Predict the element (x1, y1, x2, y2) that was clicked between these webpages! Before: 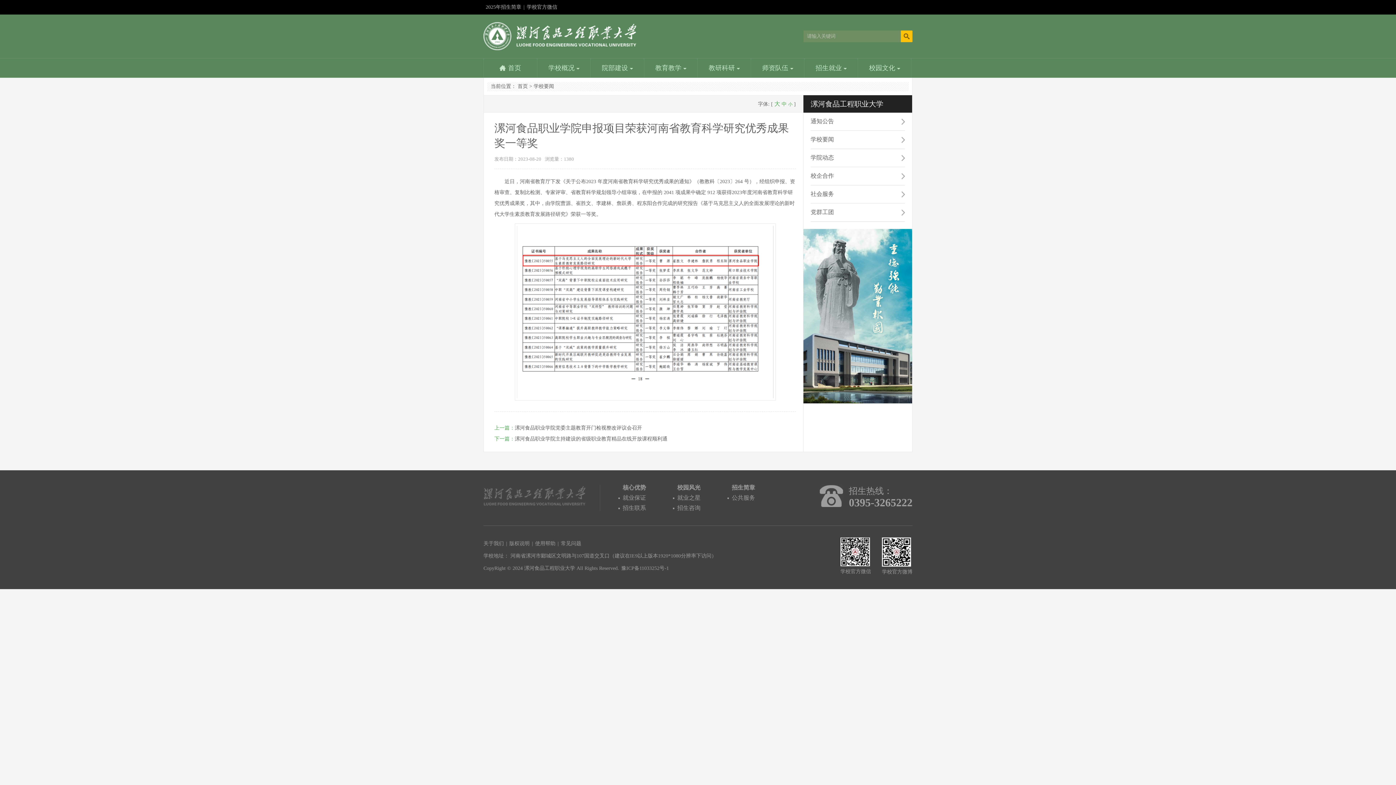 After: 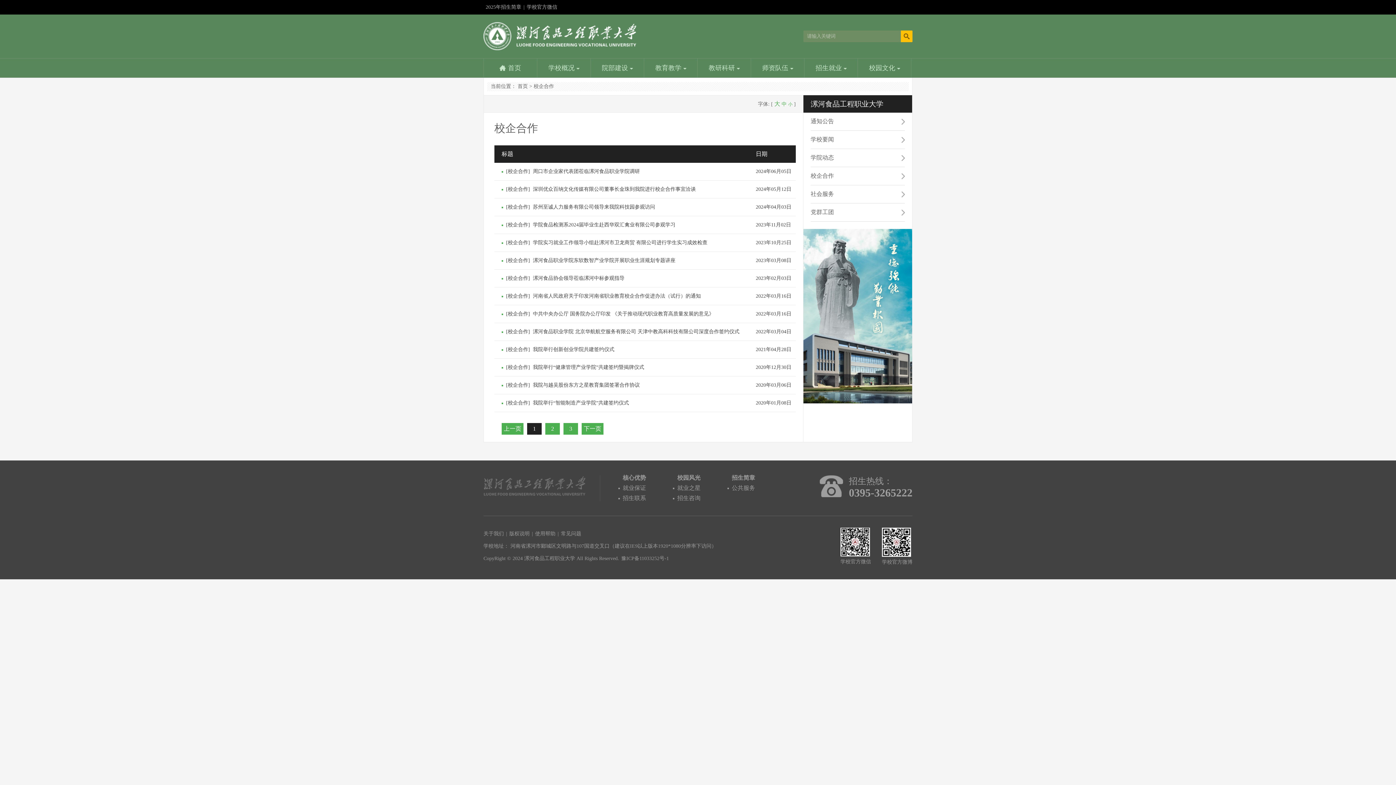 Action: bbox: (810, 172, 834, 178) label: 校企合作